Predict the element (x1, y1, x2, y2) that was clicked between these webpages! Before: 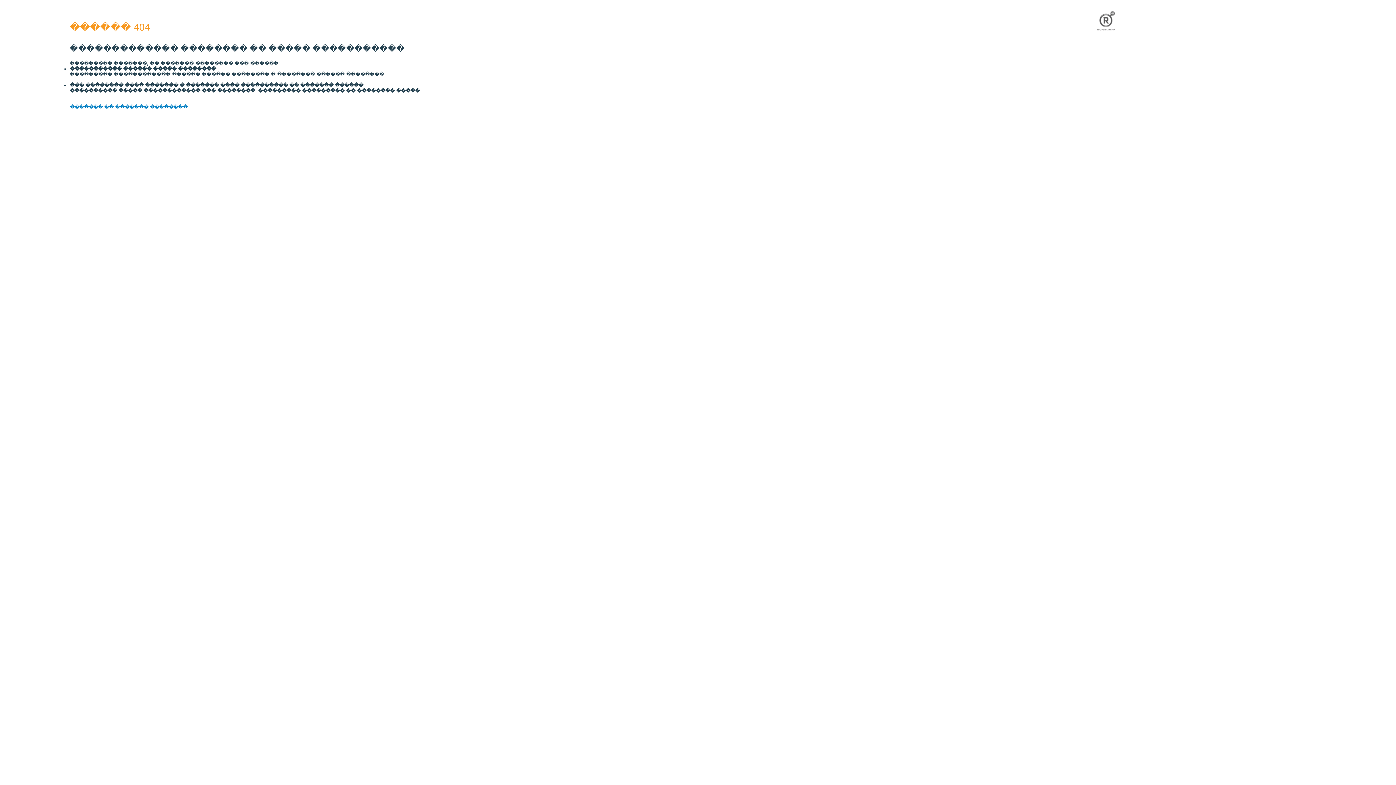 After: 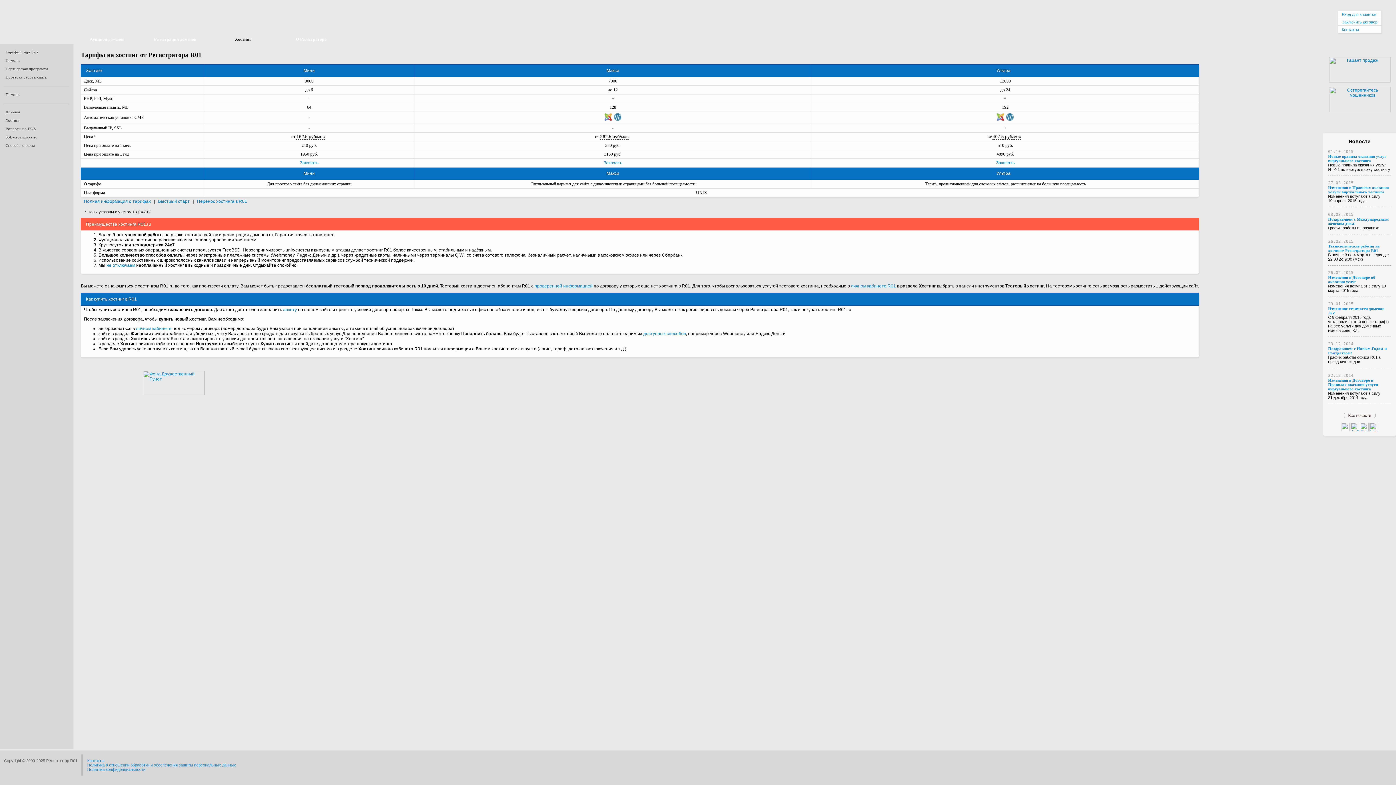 Action: bbox: (1073, 28, 1140, 33)